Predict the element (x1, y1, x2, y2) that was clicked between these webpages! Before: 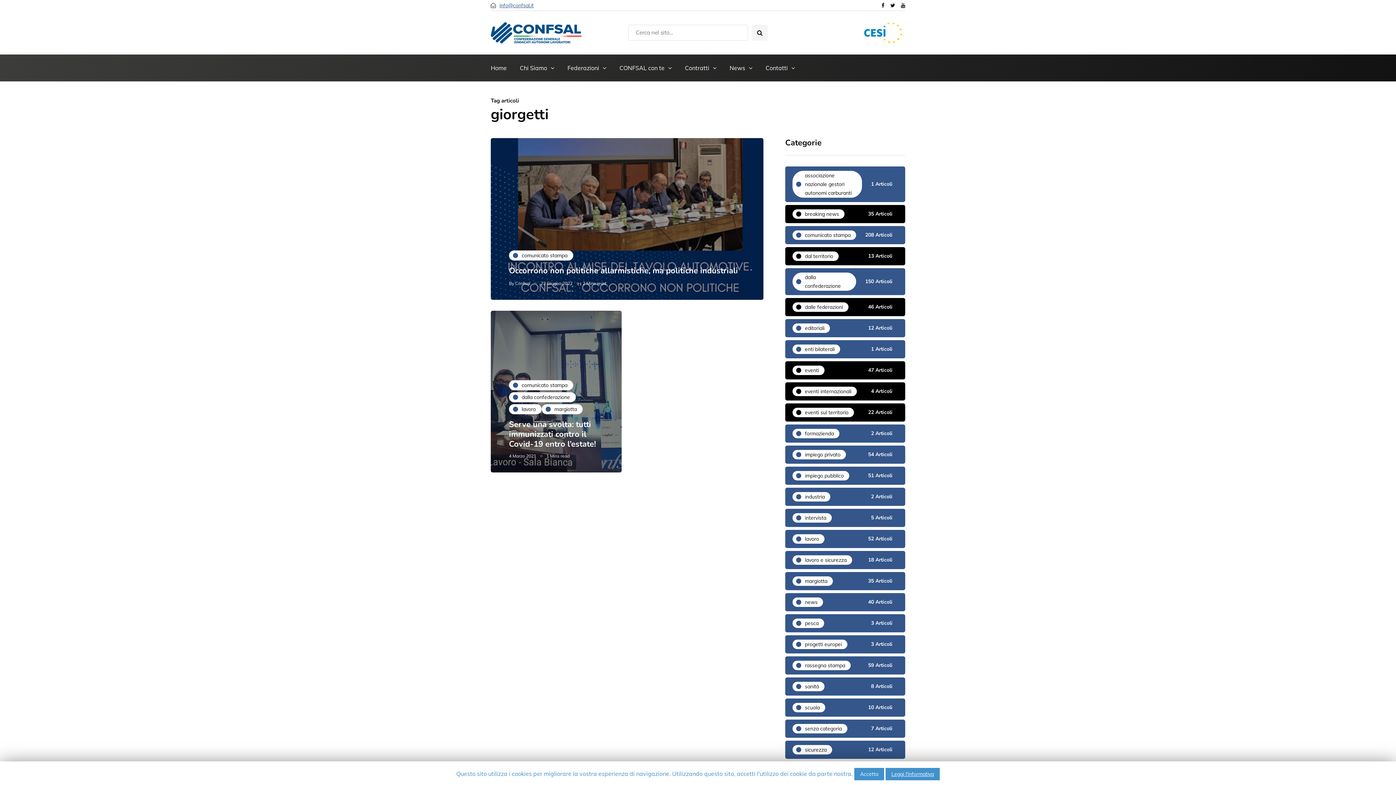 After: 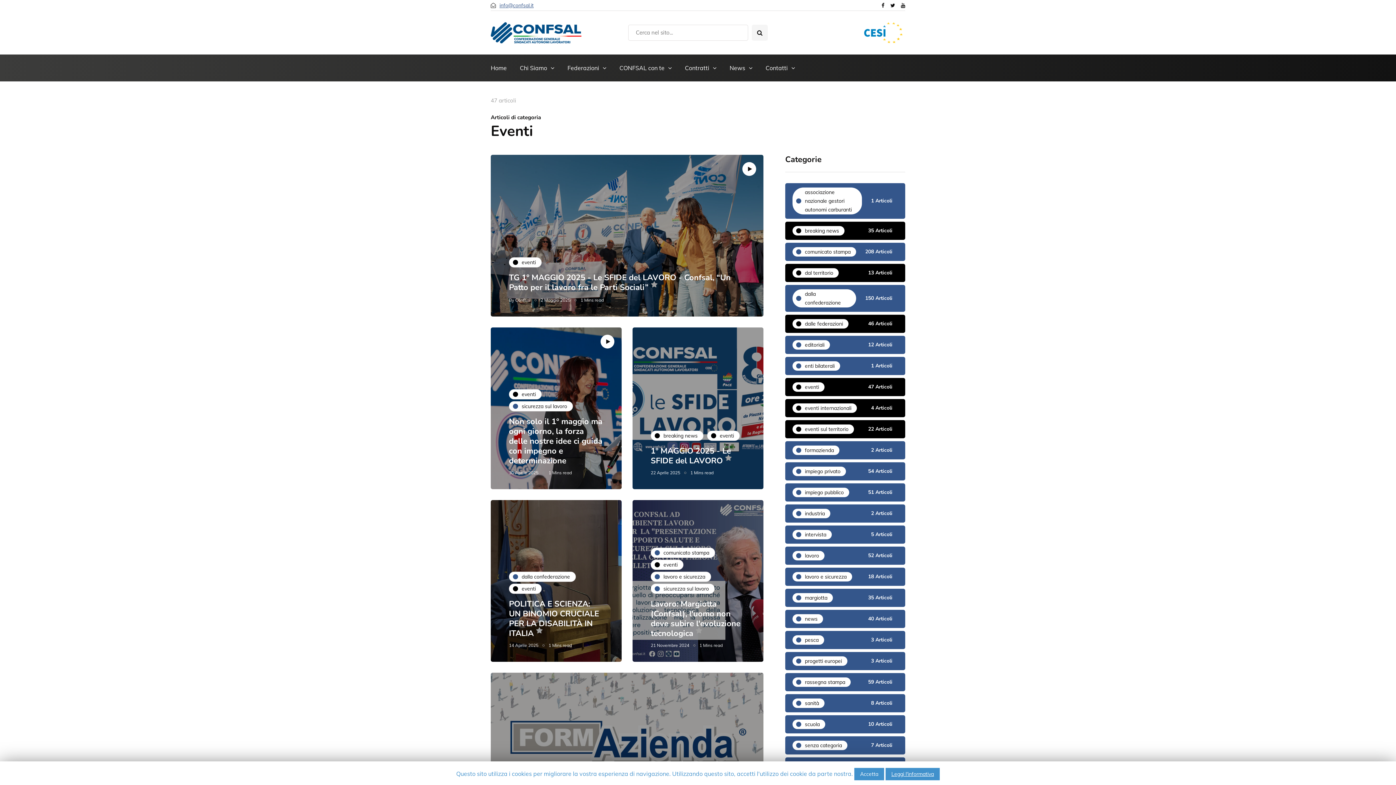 Action: label: eventi
47 Articoli bbox: (785, 361, 905, 379)